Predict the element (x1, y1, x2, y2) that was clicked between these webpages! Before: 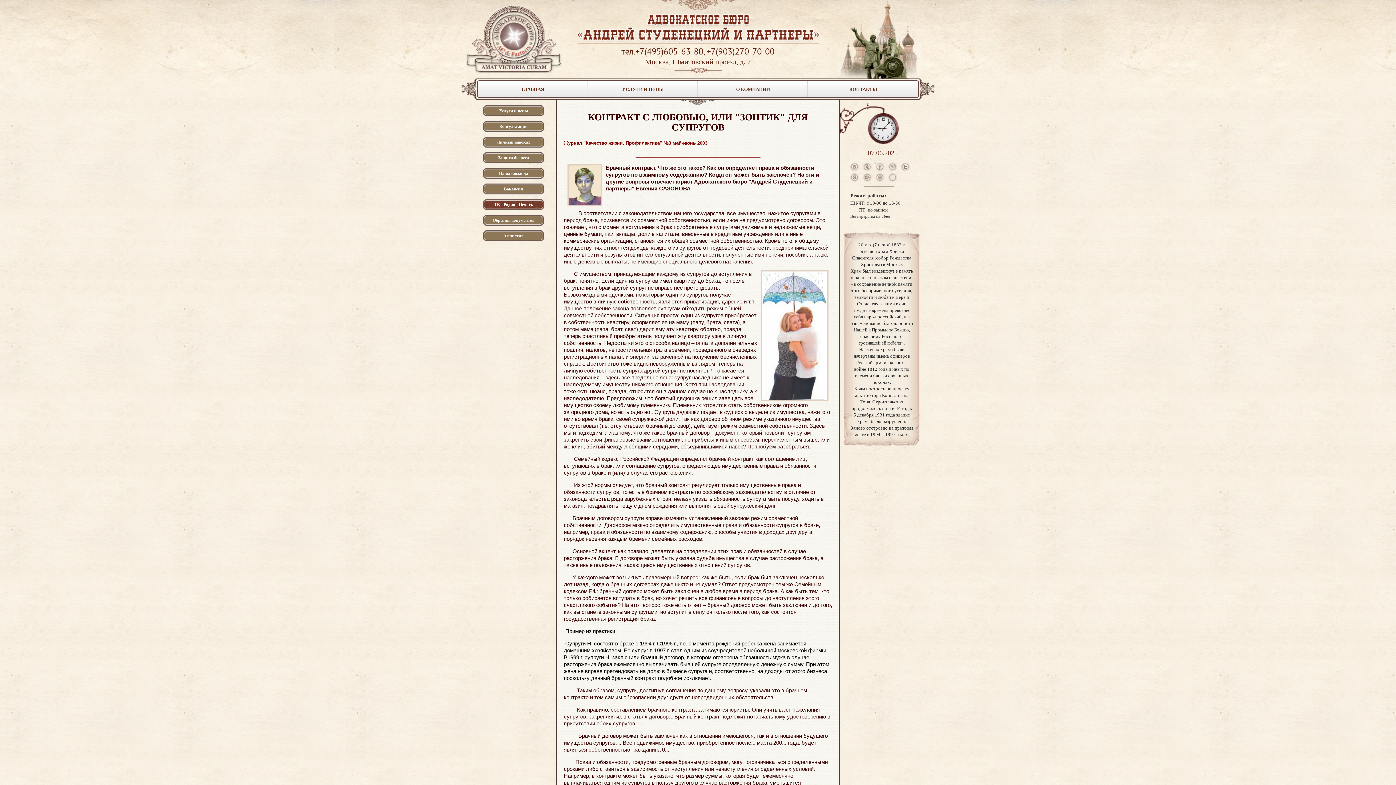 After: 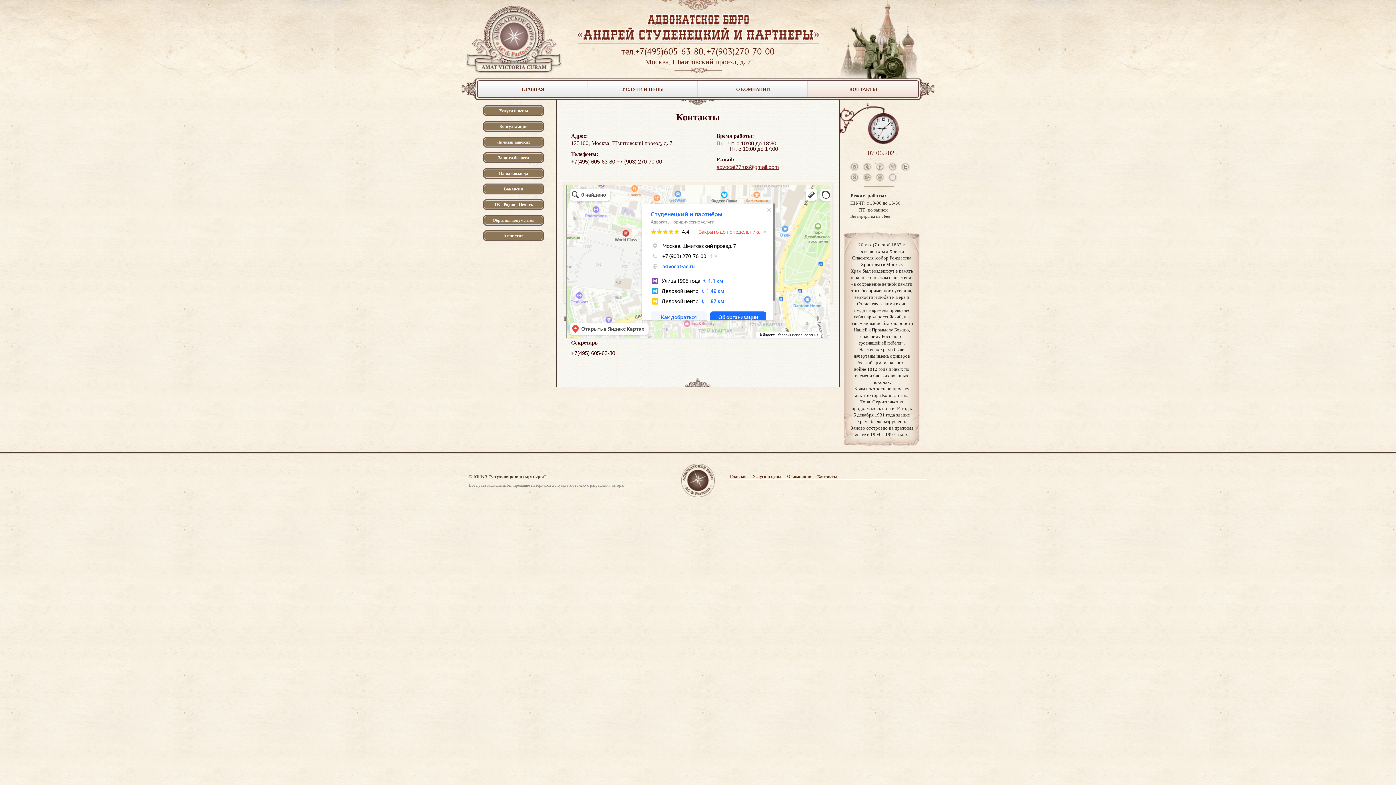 Action: label: КОНТАКТЫ bbox: (808, 81, 918, 97)